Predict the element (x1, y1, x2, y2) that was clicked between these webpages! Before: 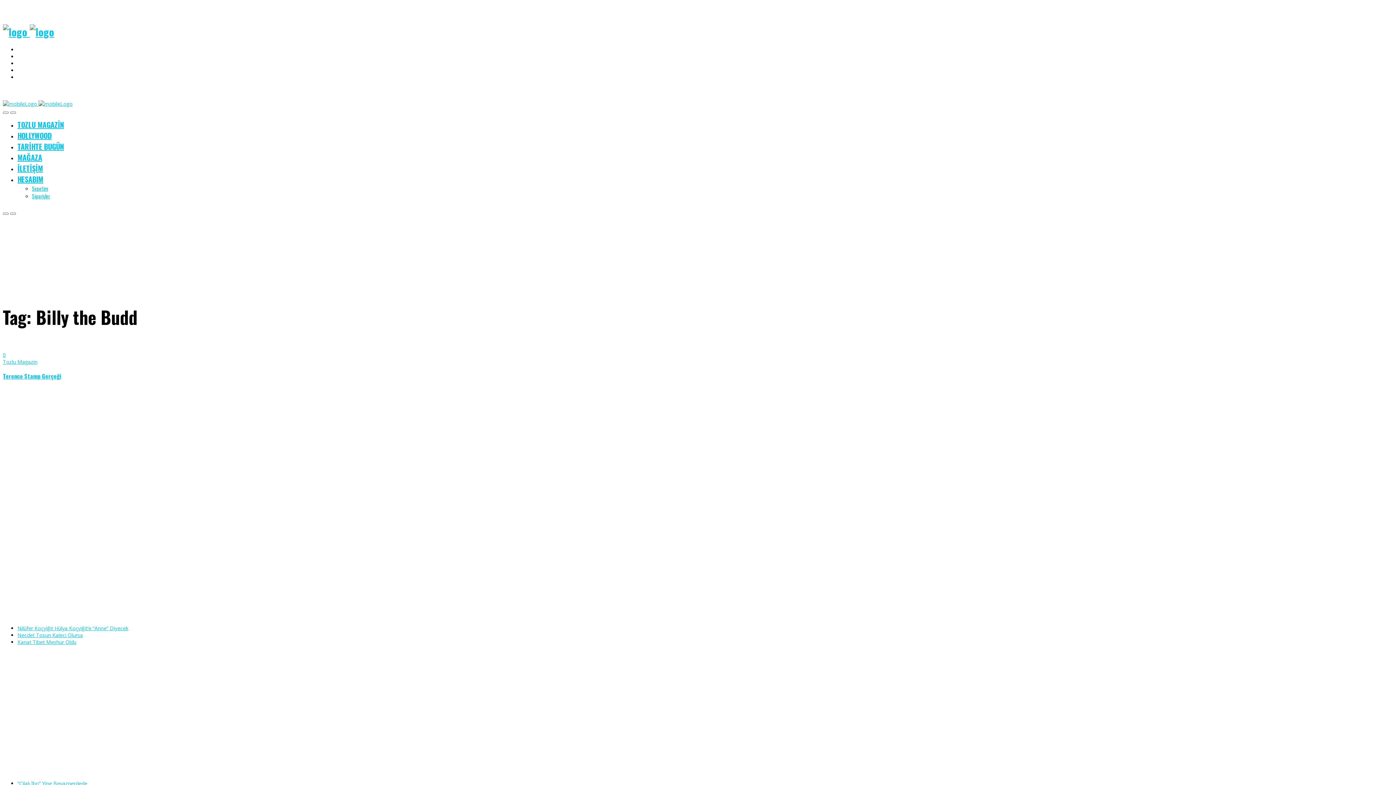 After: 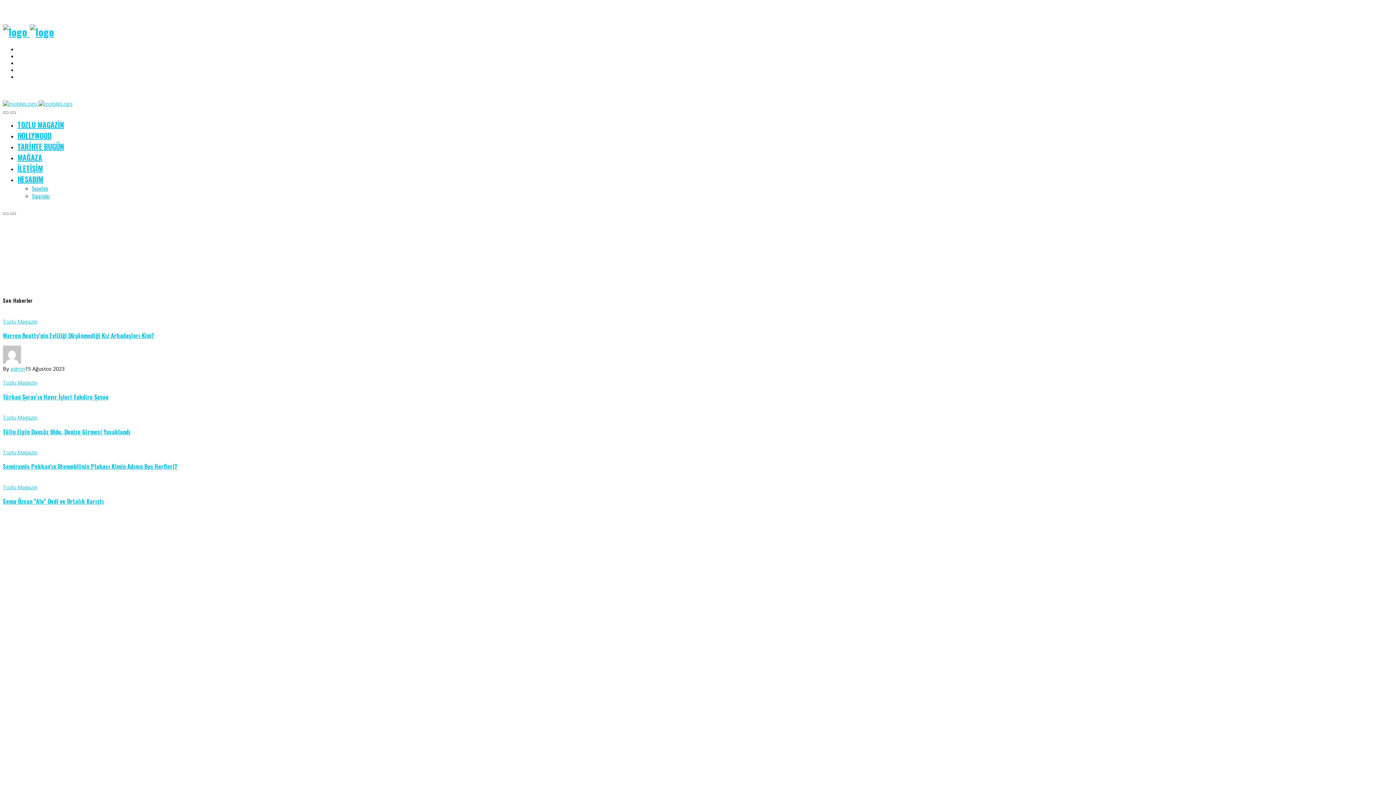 Action: label:   bbox: (2, 24, 54, 39)